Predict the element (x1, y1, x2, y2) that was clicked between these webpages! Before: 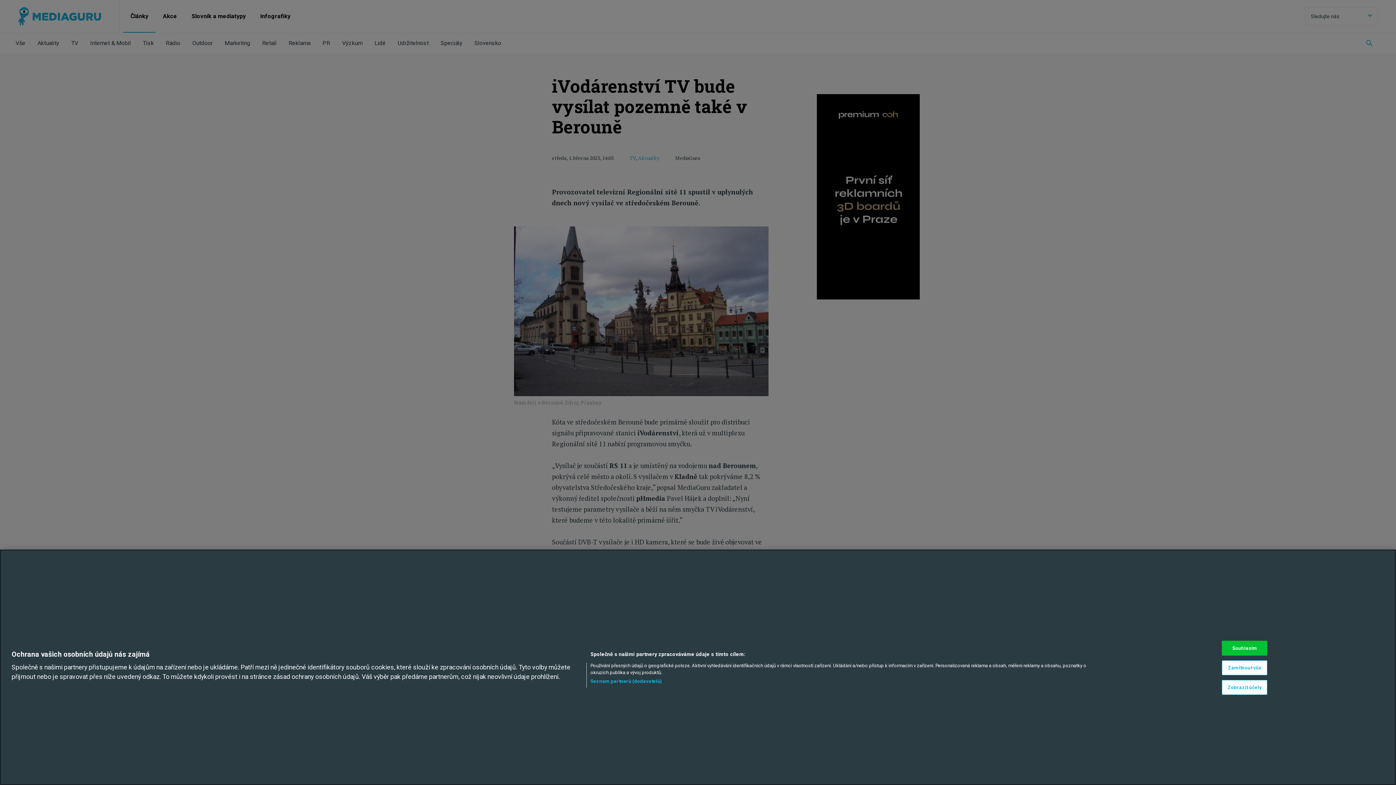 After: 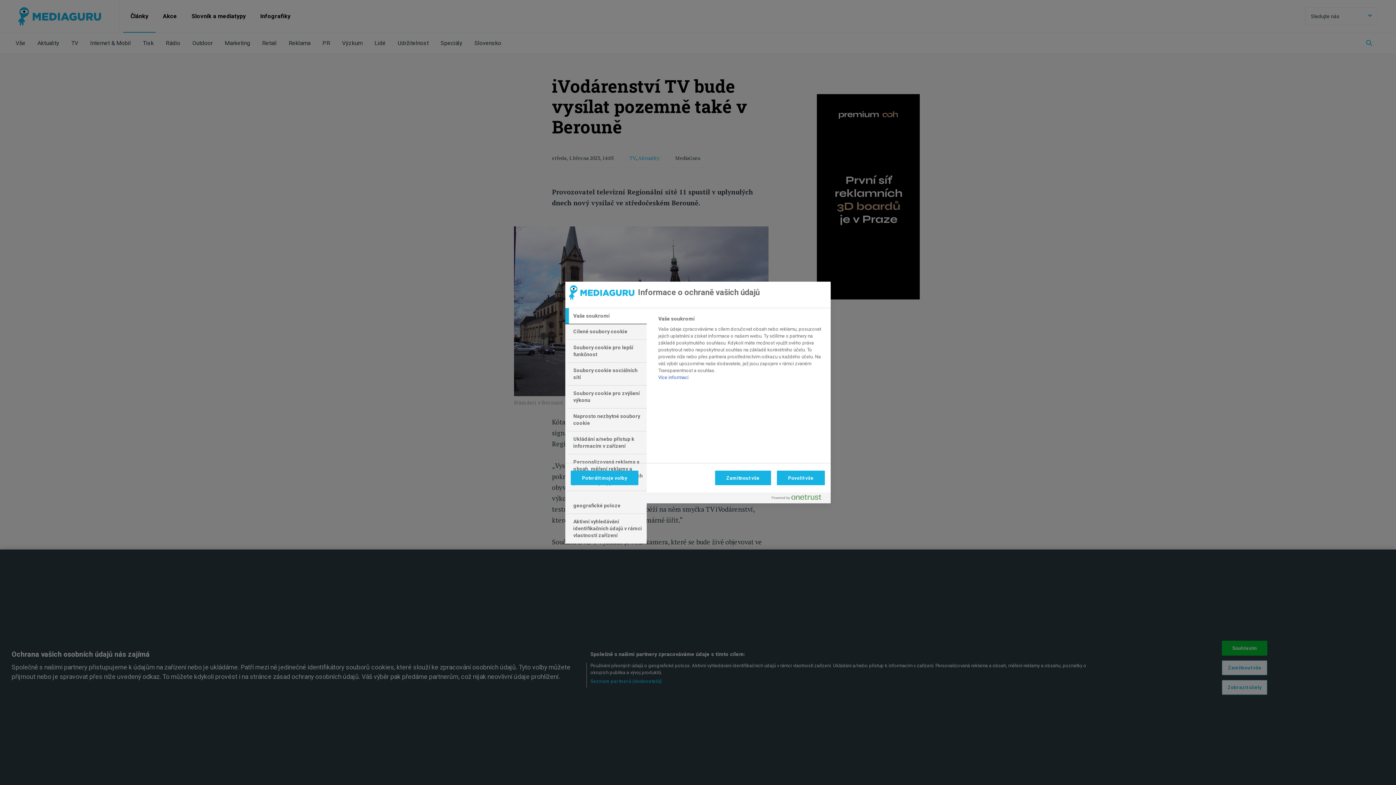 Action: label: Zobrazit účely bbox: (1222, 680, 1267, 695)